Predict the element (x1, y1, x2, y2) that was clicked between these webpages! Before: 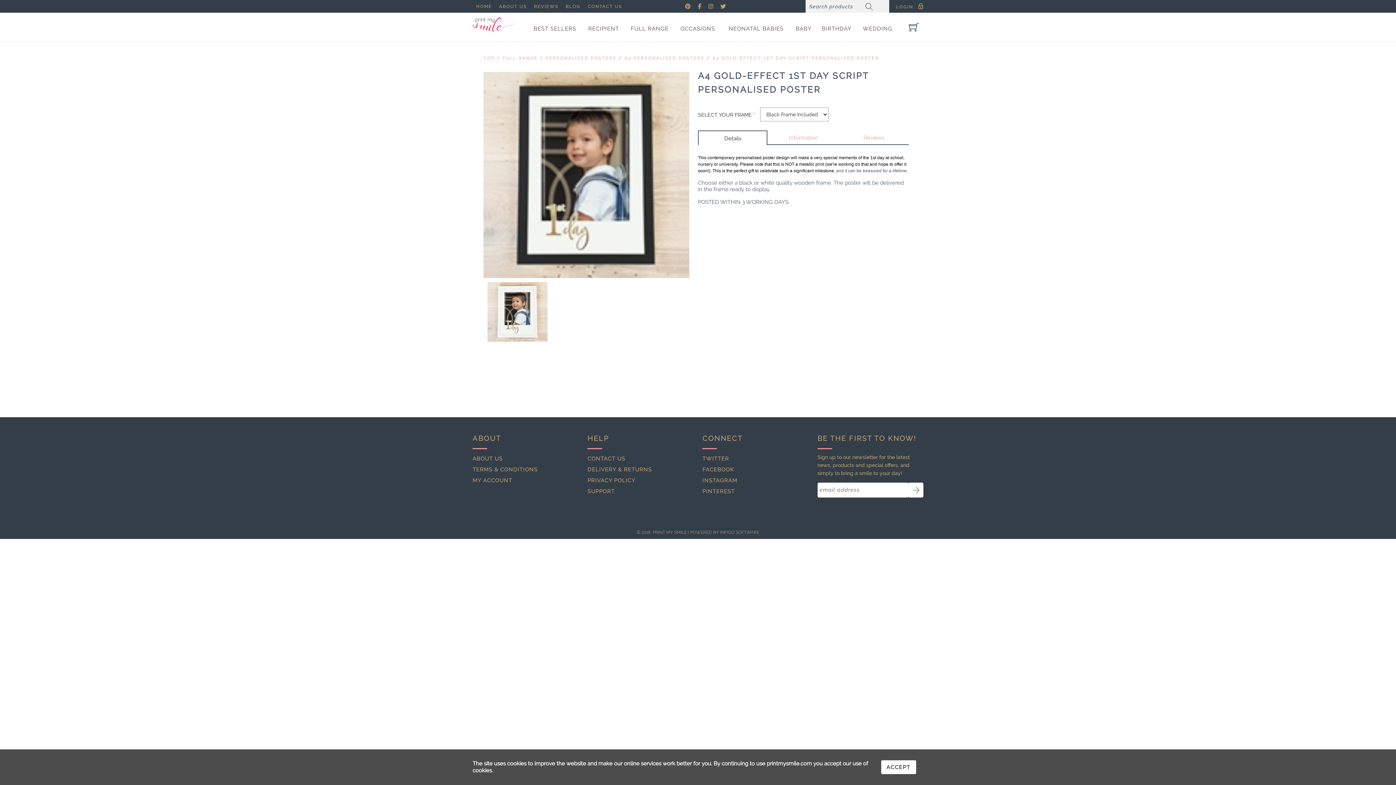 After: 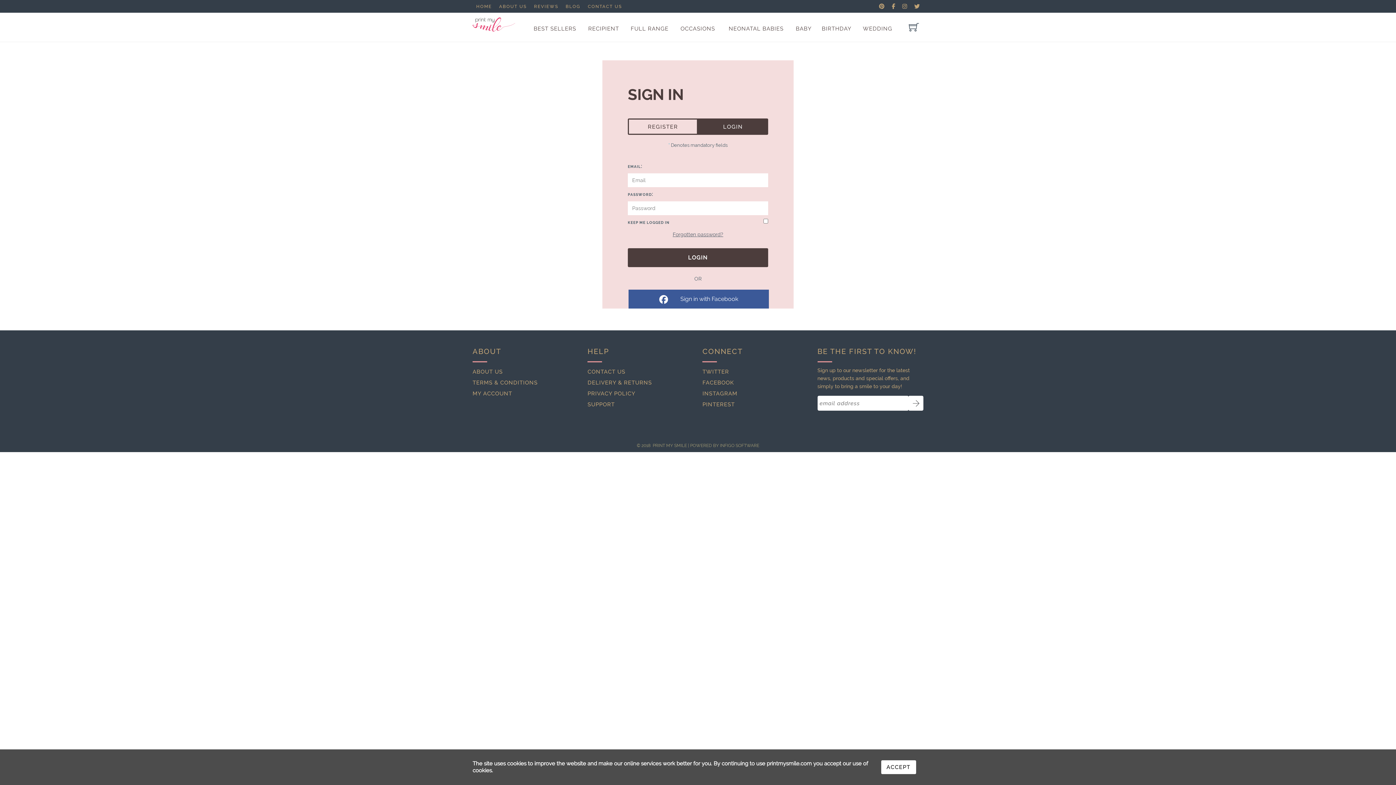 Action: bbox: (472, 477, 512, 483) label: MY ACCOUNT